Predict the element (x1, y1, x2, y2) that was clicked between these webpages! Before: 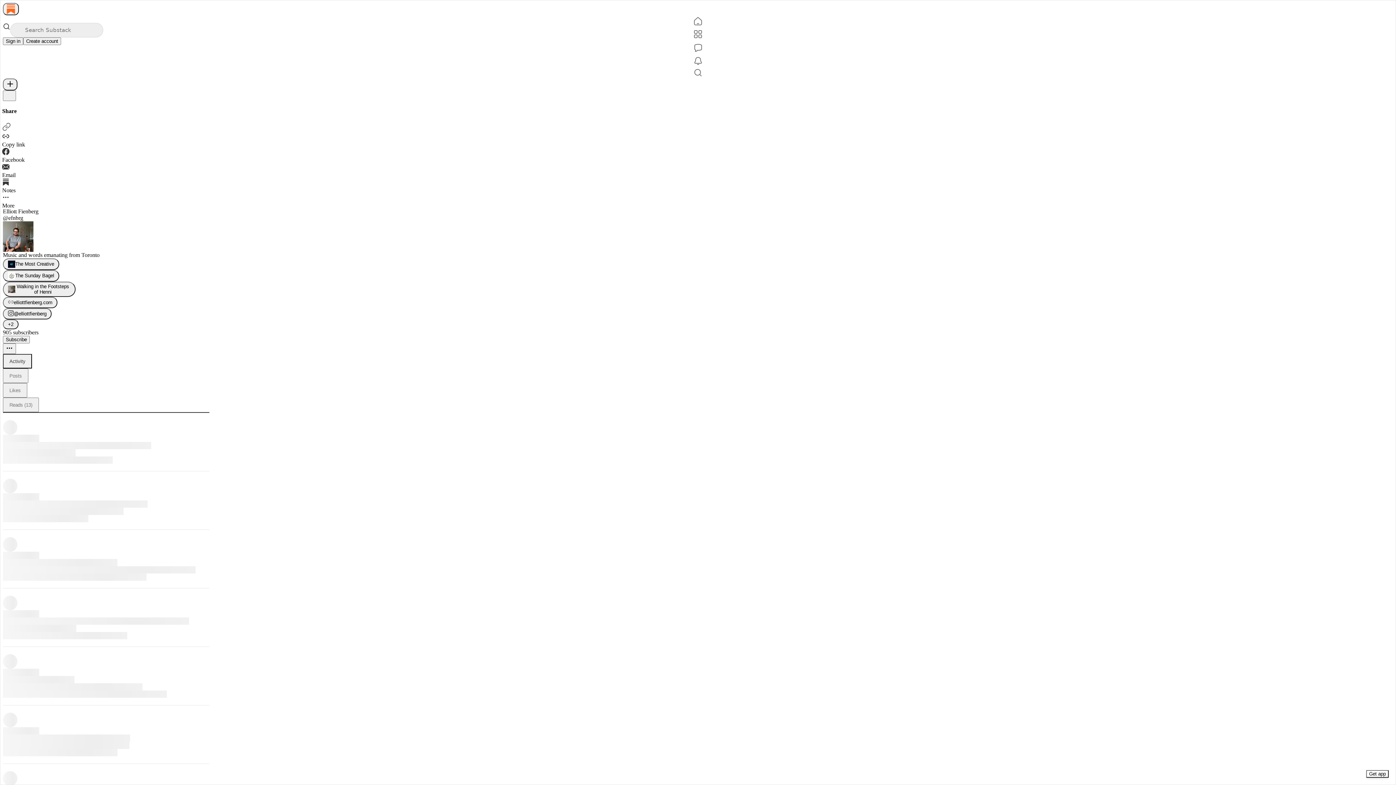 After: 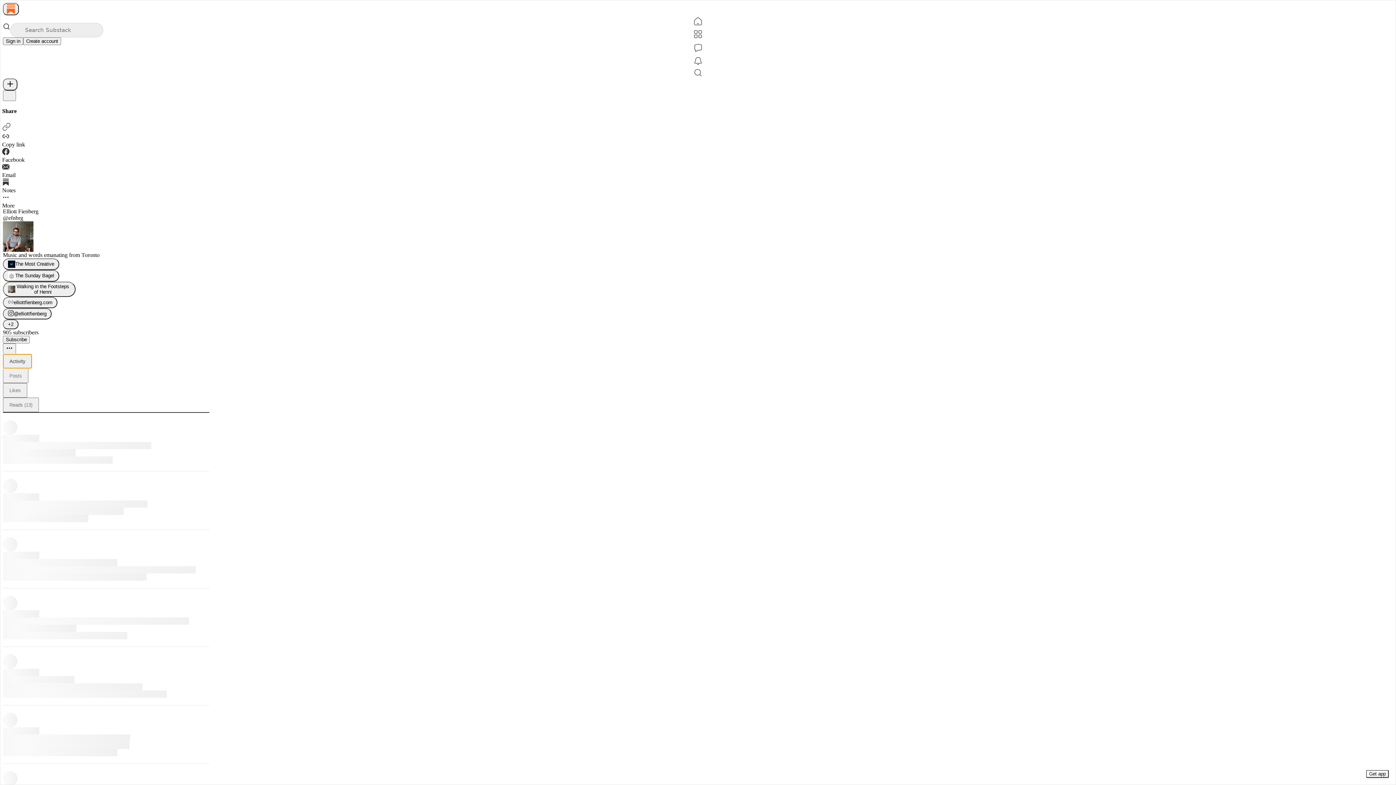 Action: bbox: (2, 354, 32, 368) label: Activity